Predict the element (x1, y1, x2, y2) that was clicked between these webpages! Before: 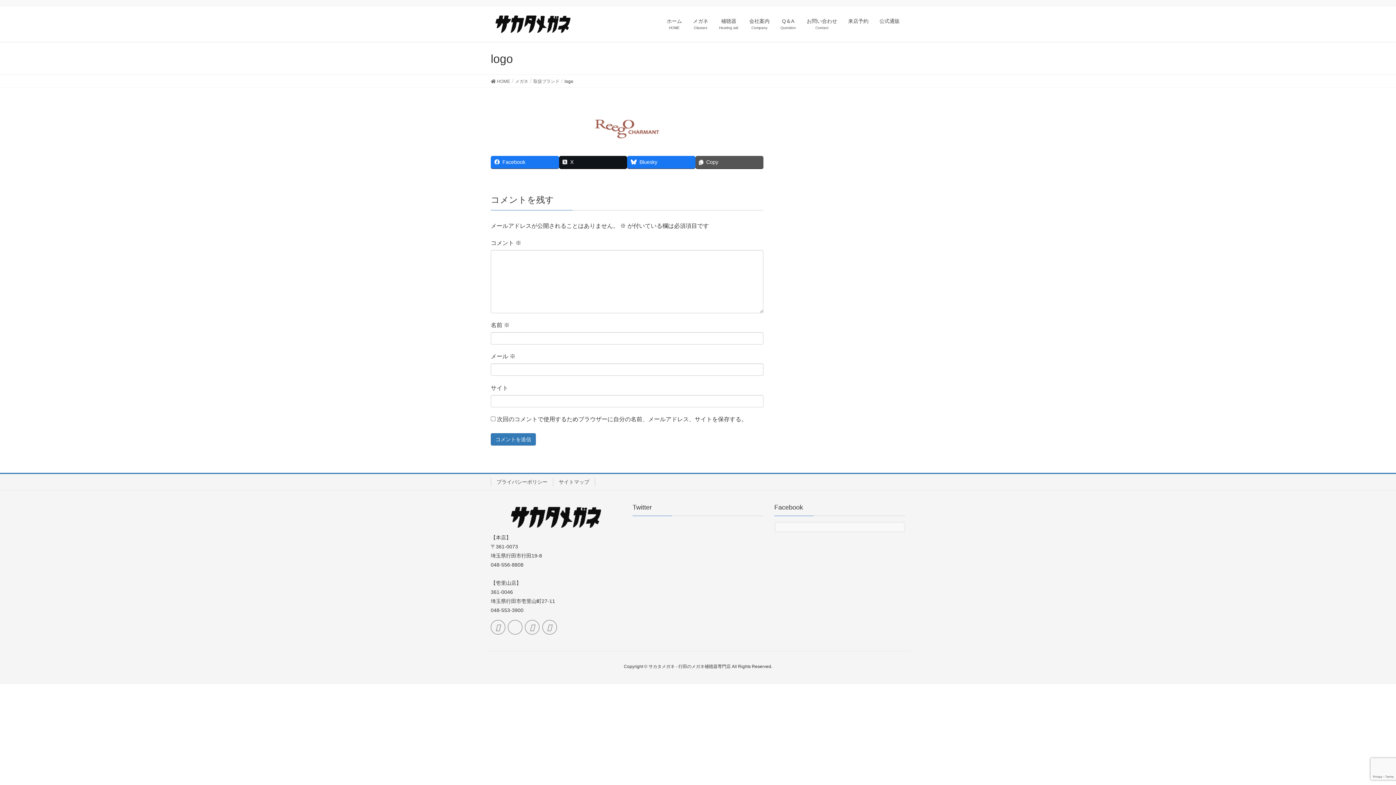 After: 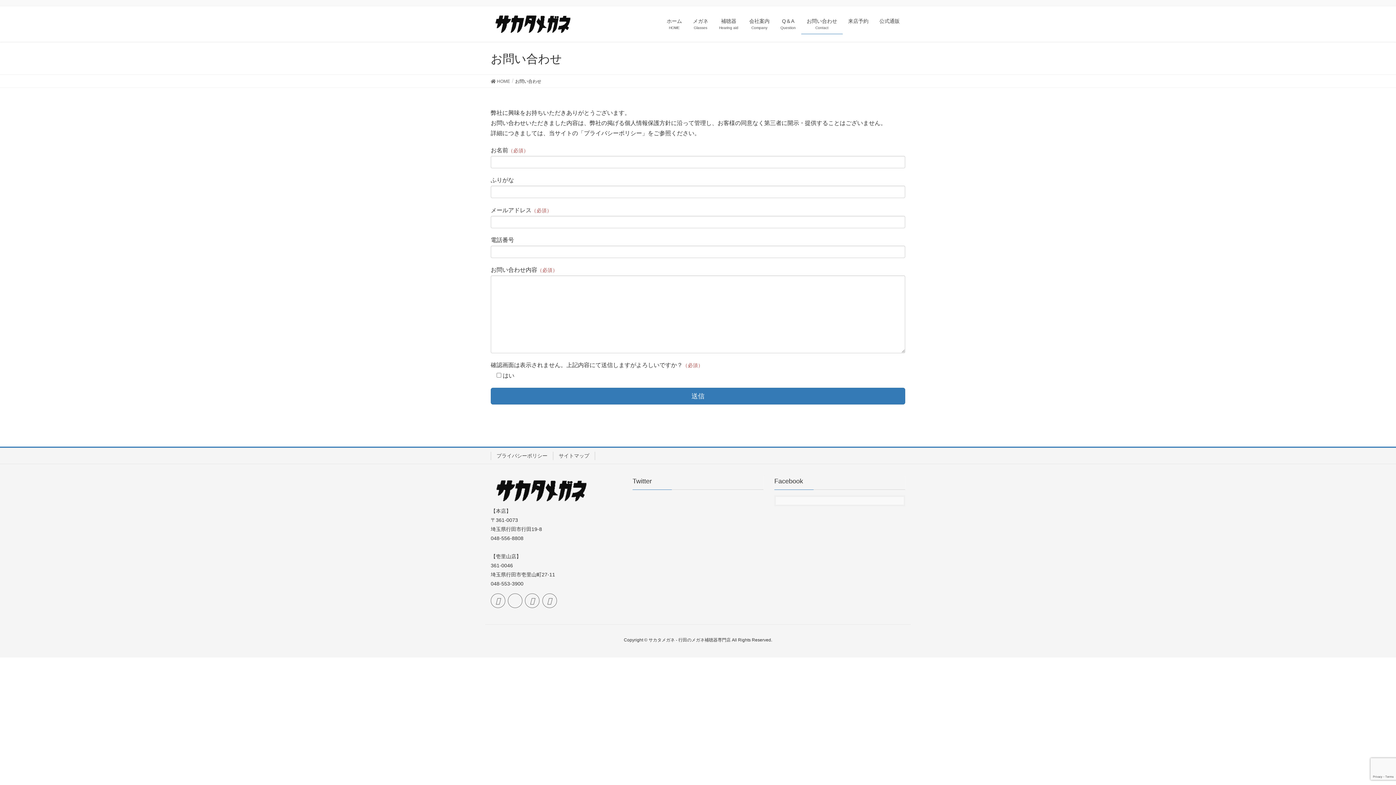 Action: label: お問い合わせ
Contact bbox: (801, 13, 842, 34)